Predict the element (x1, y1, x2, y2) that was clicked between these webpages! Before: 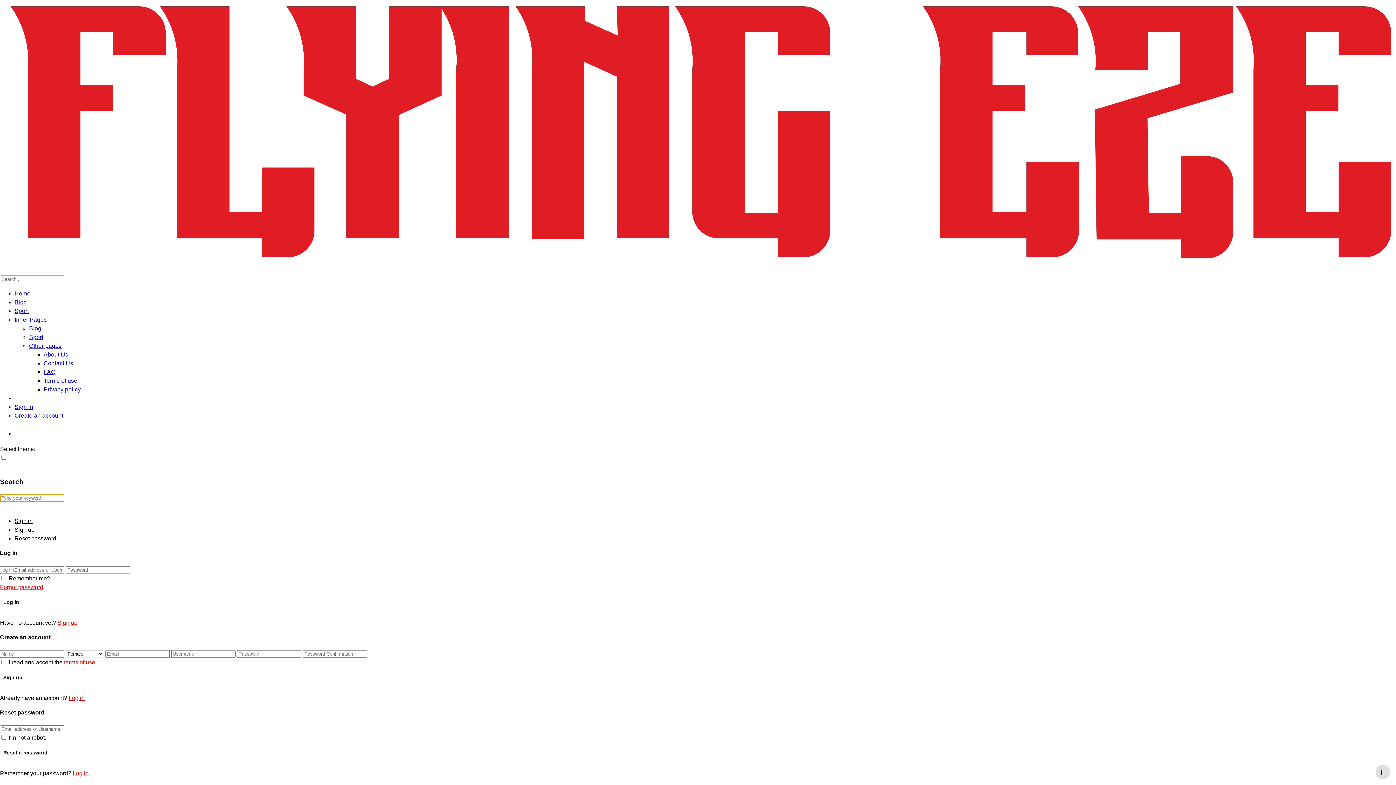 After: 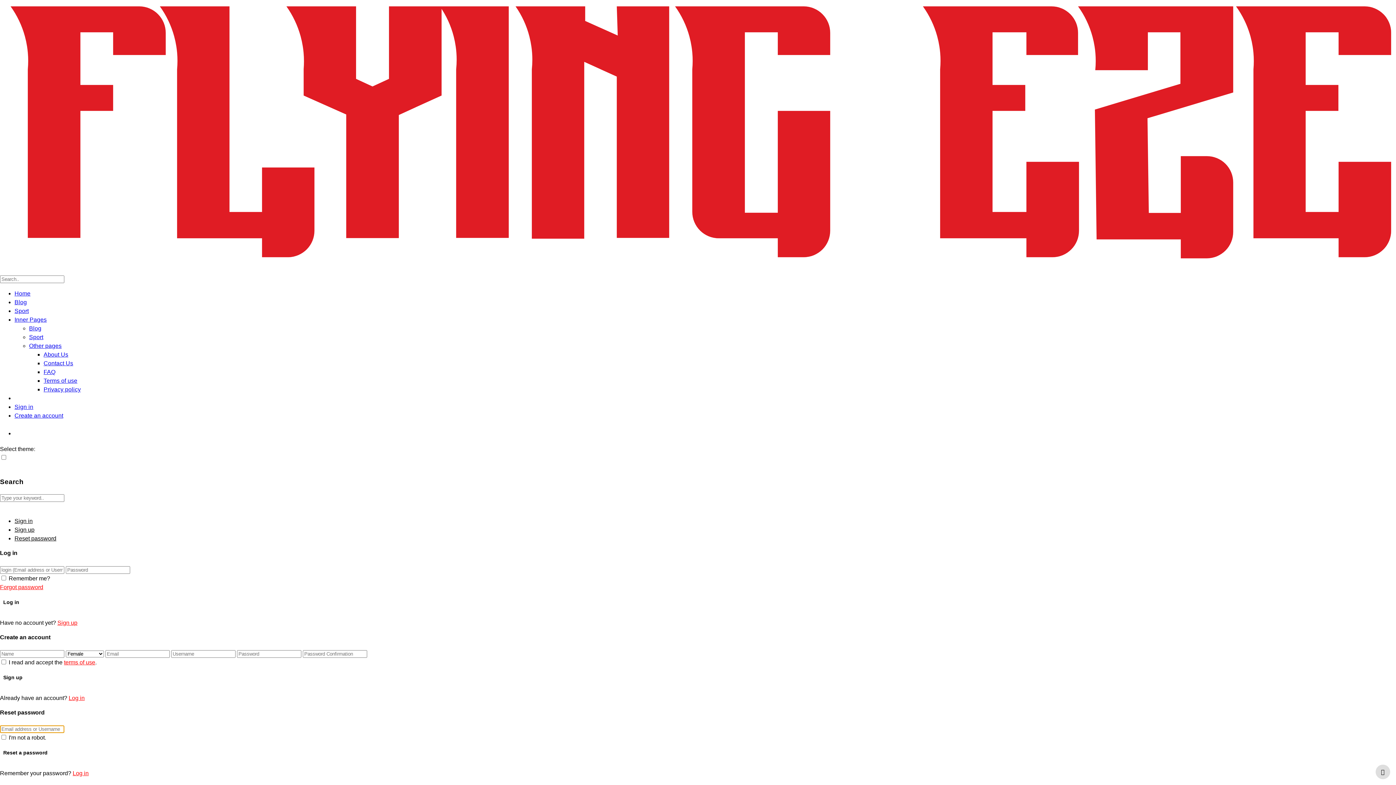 Action: bbox: (0, 742, 50, 763) label: Reset a password